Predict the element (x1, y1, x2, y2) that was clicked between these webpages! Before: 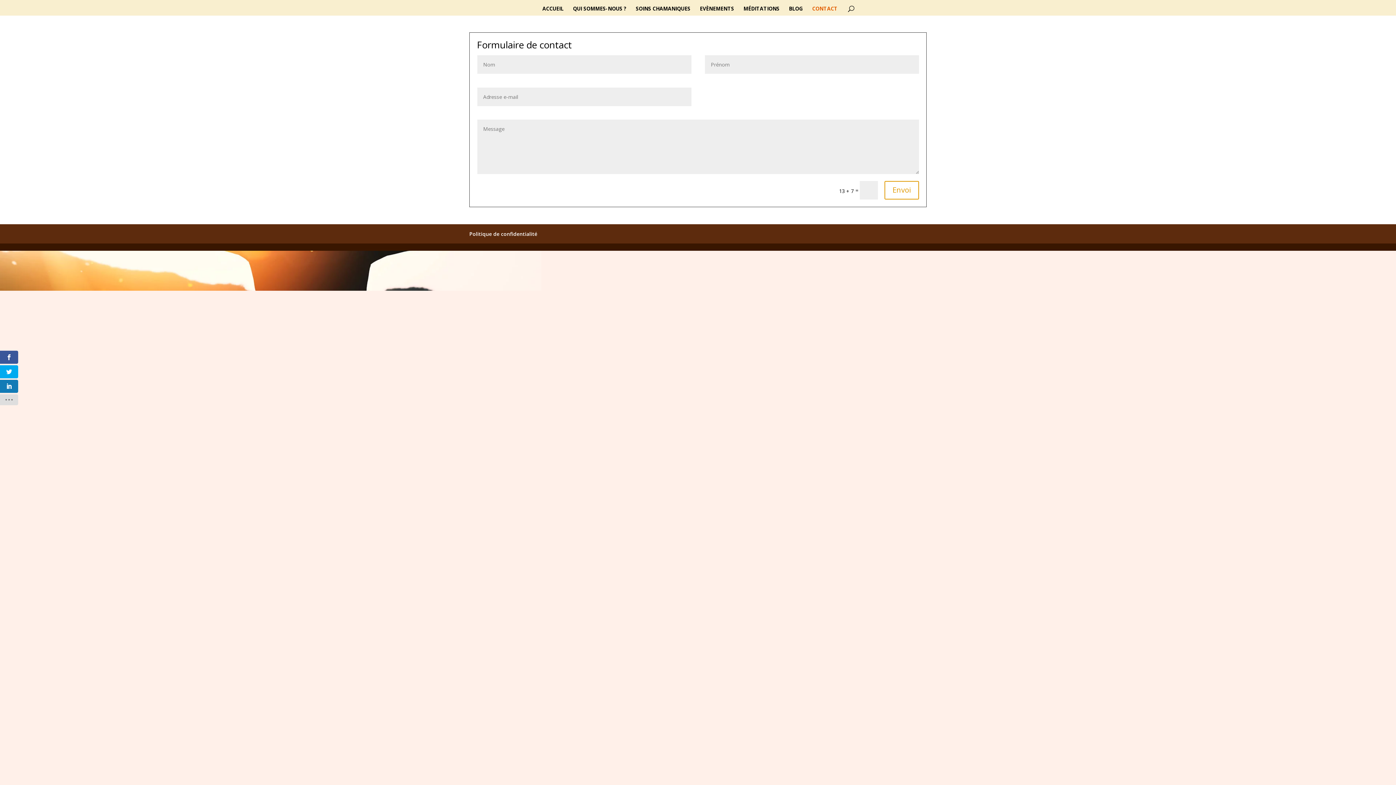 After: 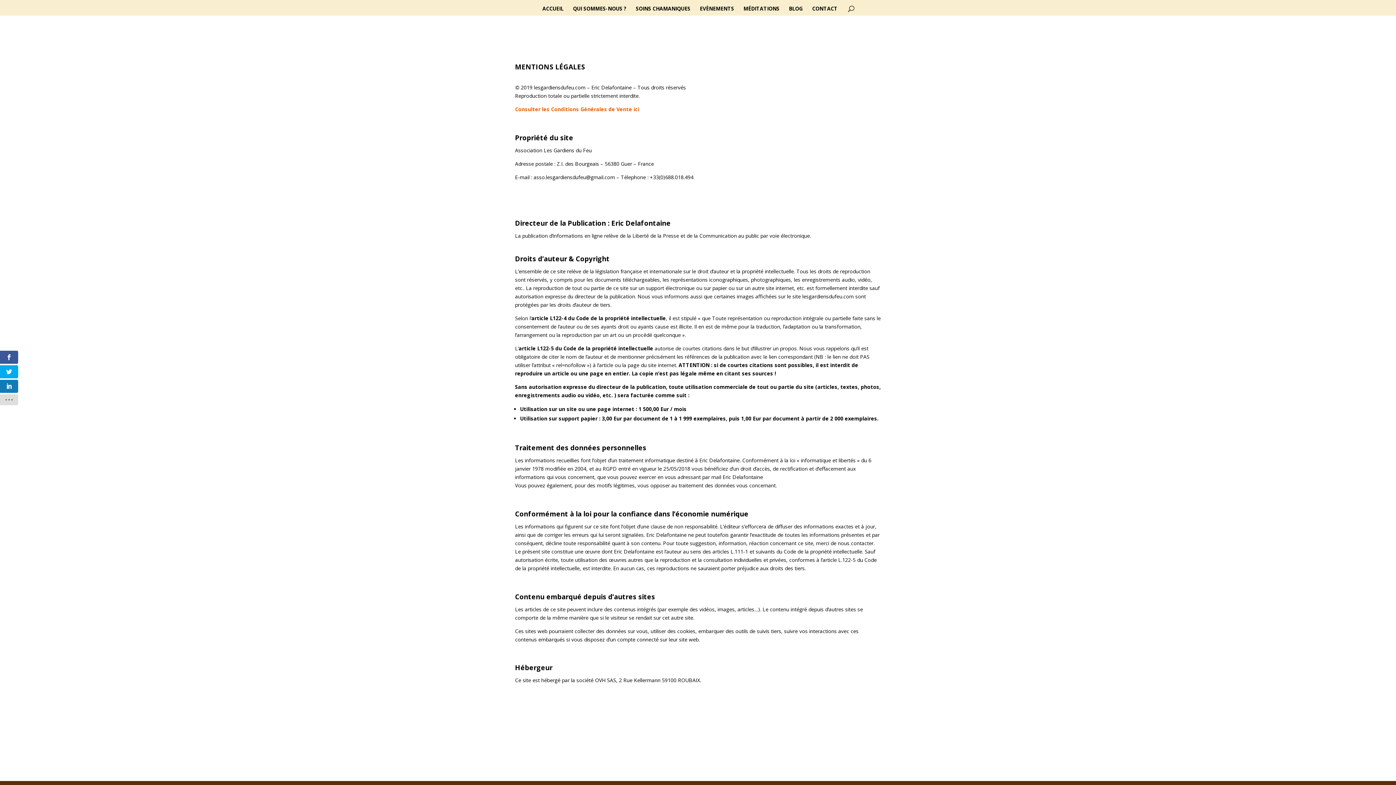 Action: bbox: (469, 230, 537, 237) label: Politique de confidentialité